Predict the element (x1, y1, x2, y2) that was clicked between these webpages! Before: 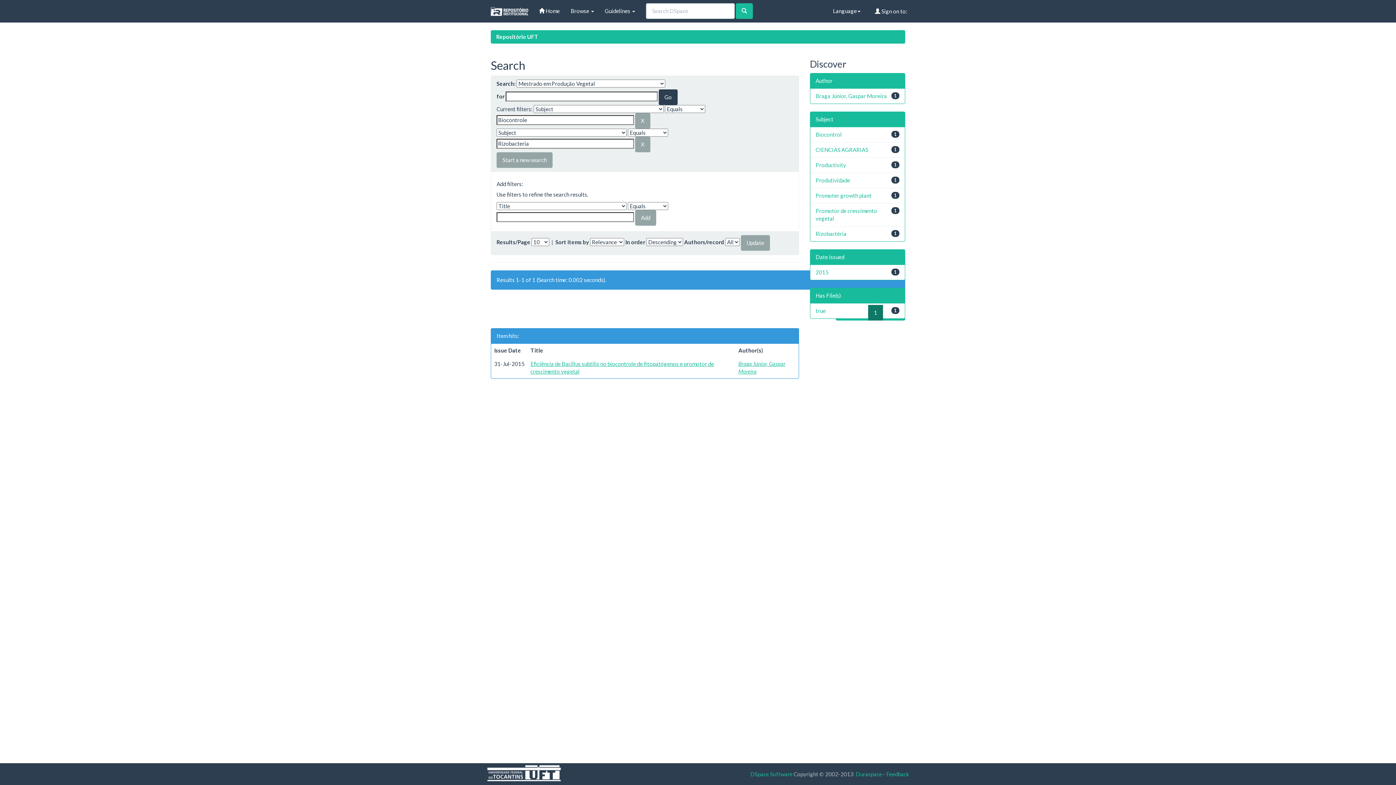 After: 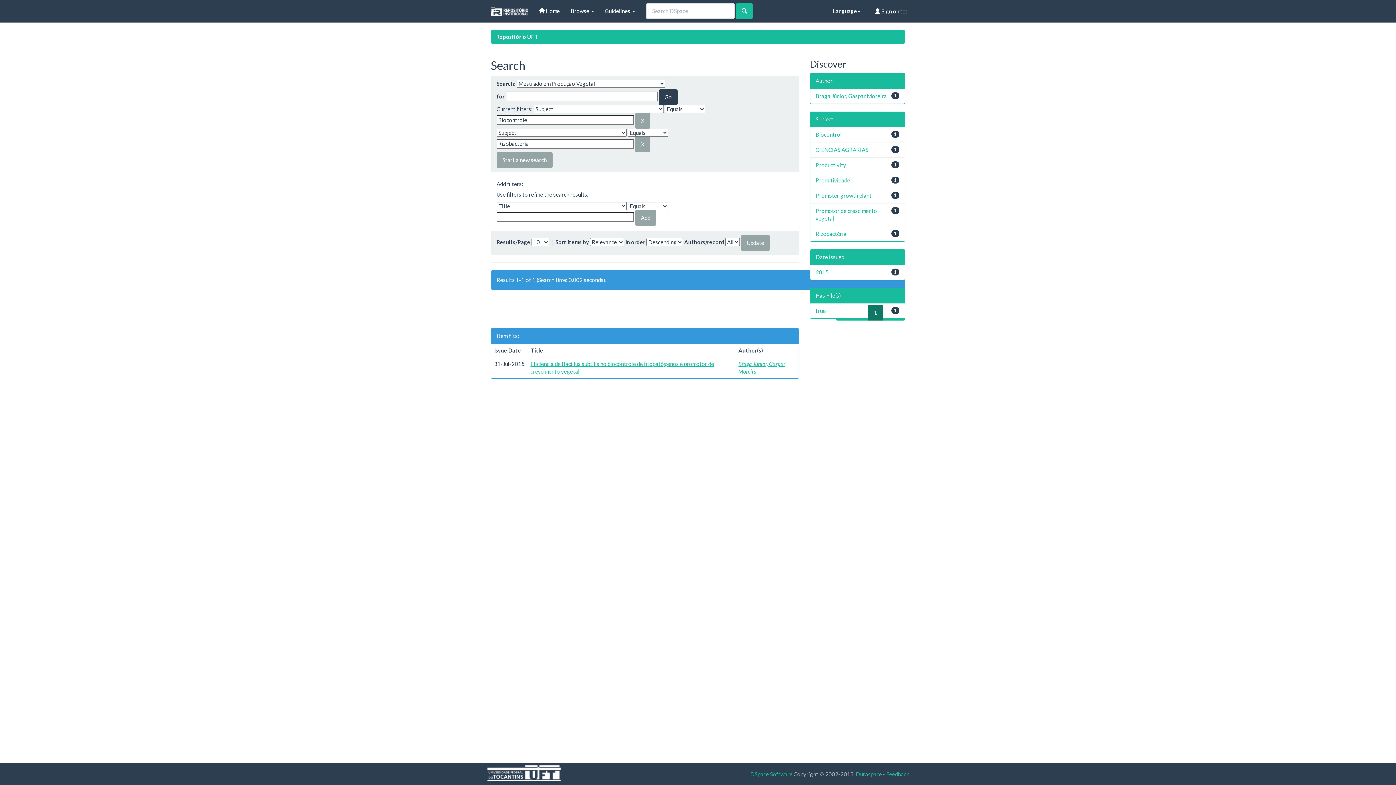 Action: label: Duraspace bbox: (856, 771, 882, 777)